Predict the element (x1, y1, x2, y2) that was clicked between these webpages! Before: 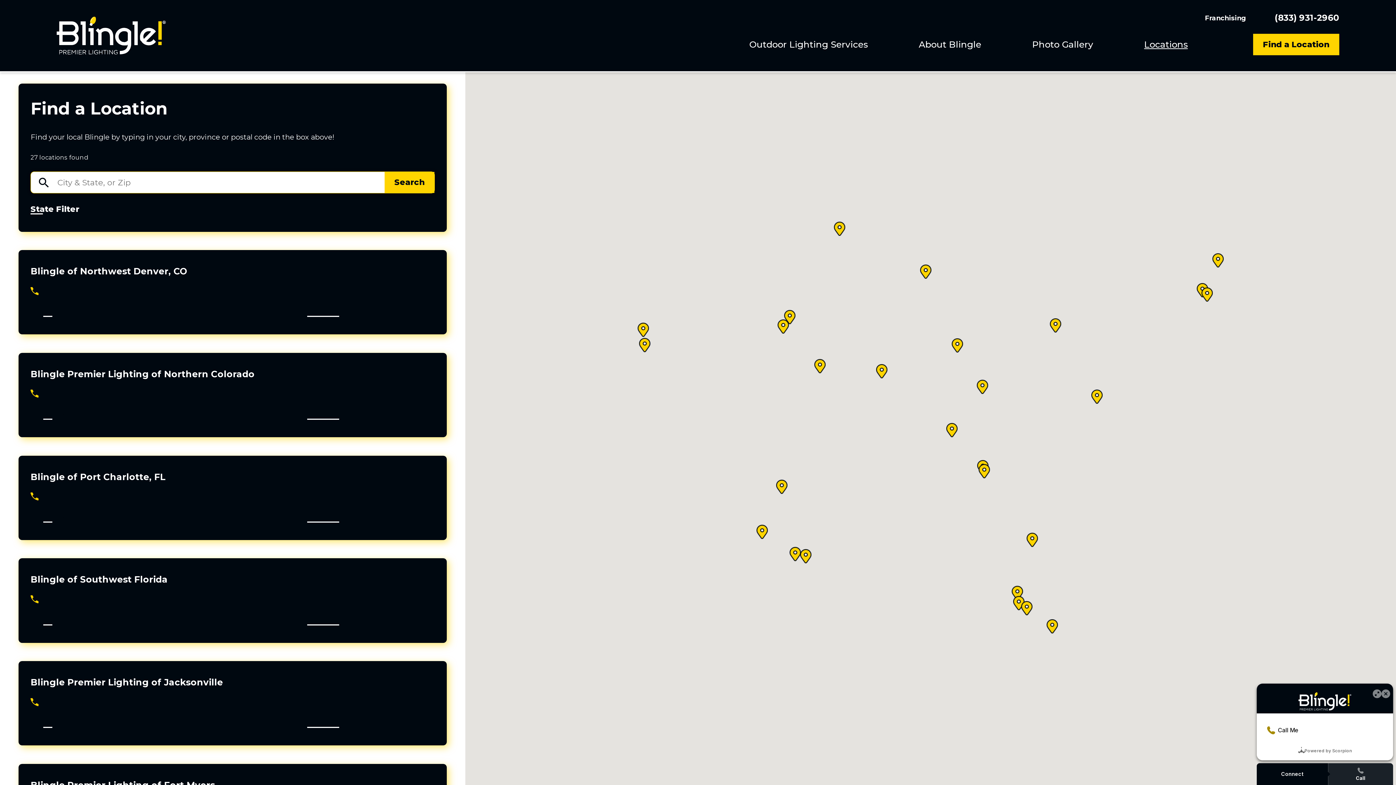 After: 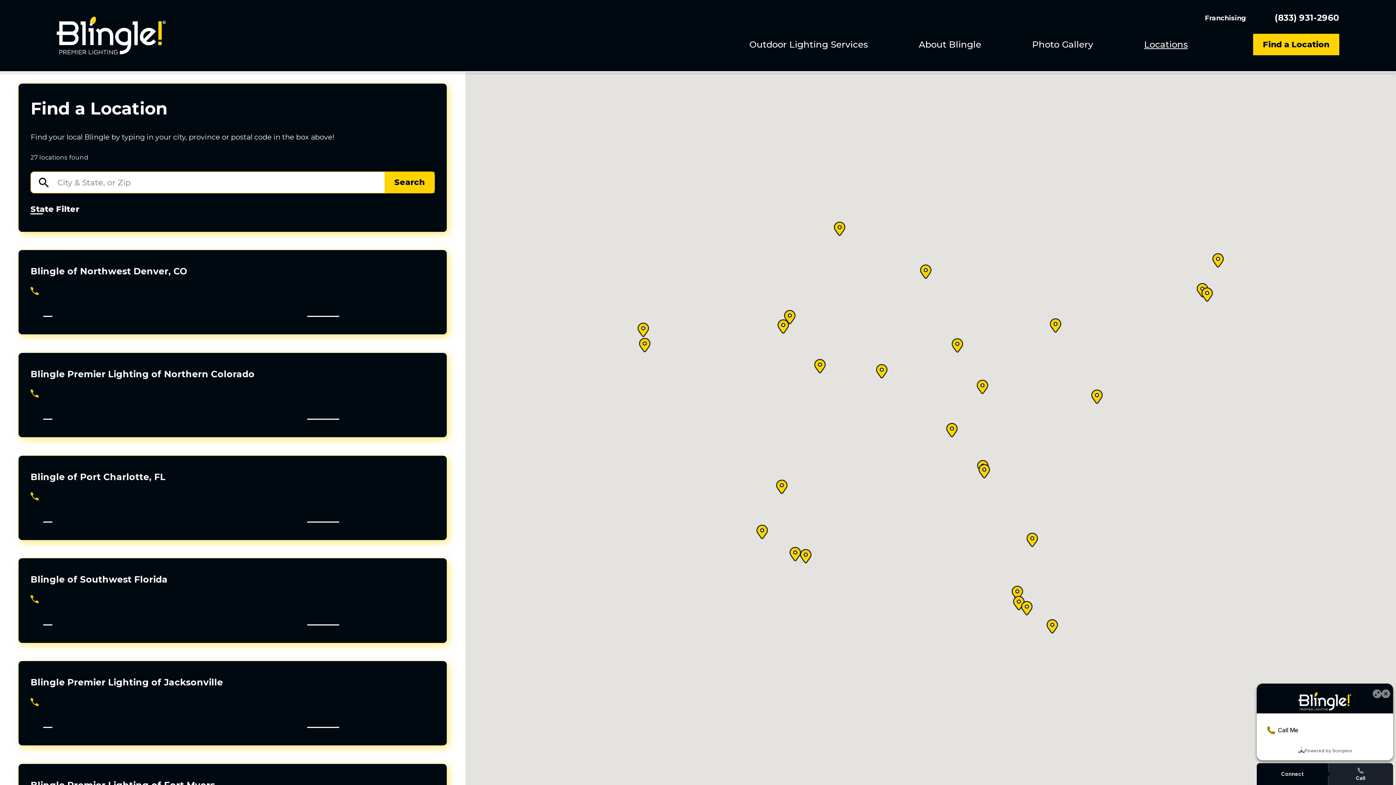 Action: bbox: (1275, 13, 1339, 21) label: (833) 931-2960